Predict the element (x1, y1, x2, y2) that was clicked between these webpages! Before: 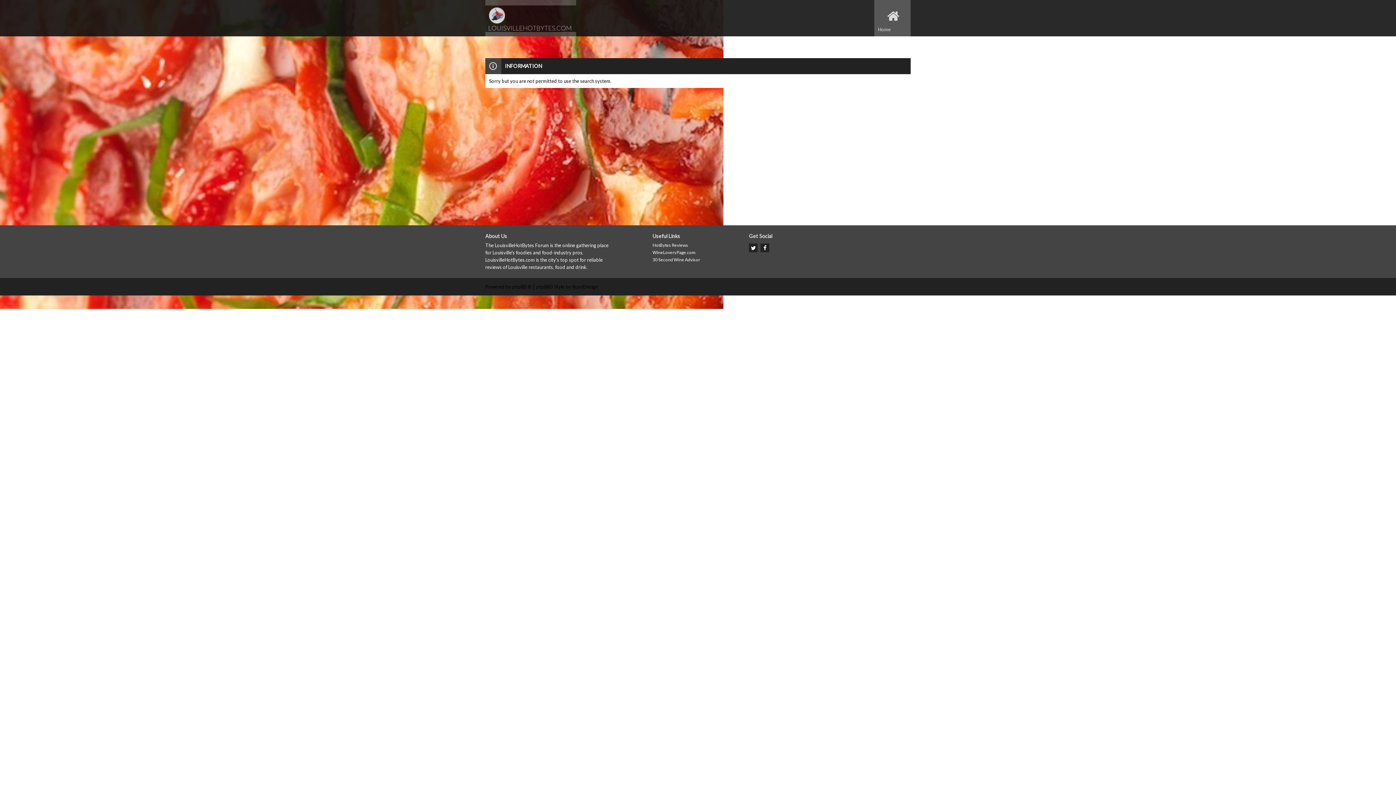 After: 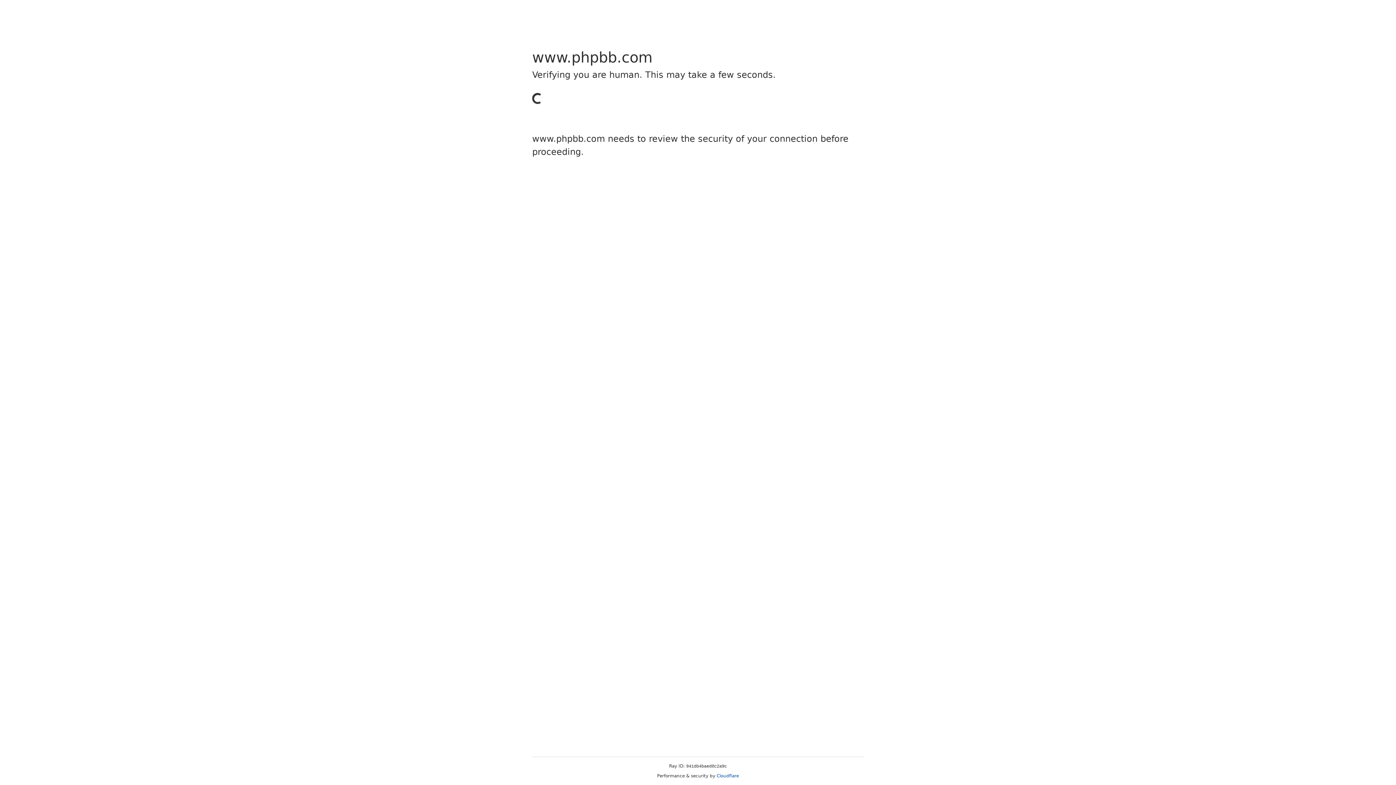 Action: label: phpBB ® bbox: (512, 283, 532, 290)